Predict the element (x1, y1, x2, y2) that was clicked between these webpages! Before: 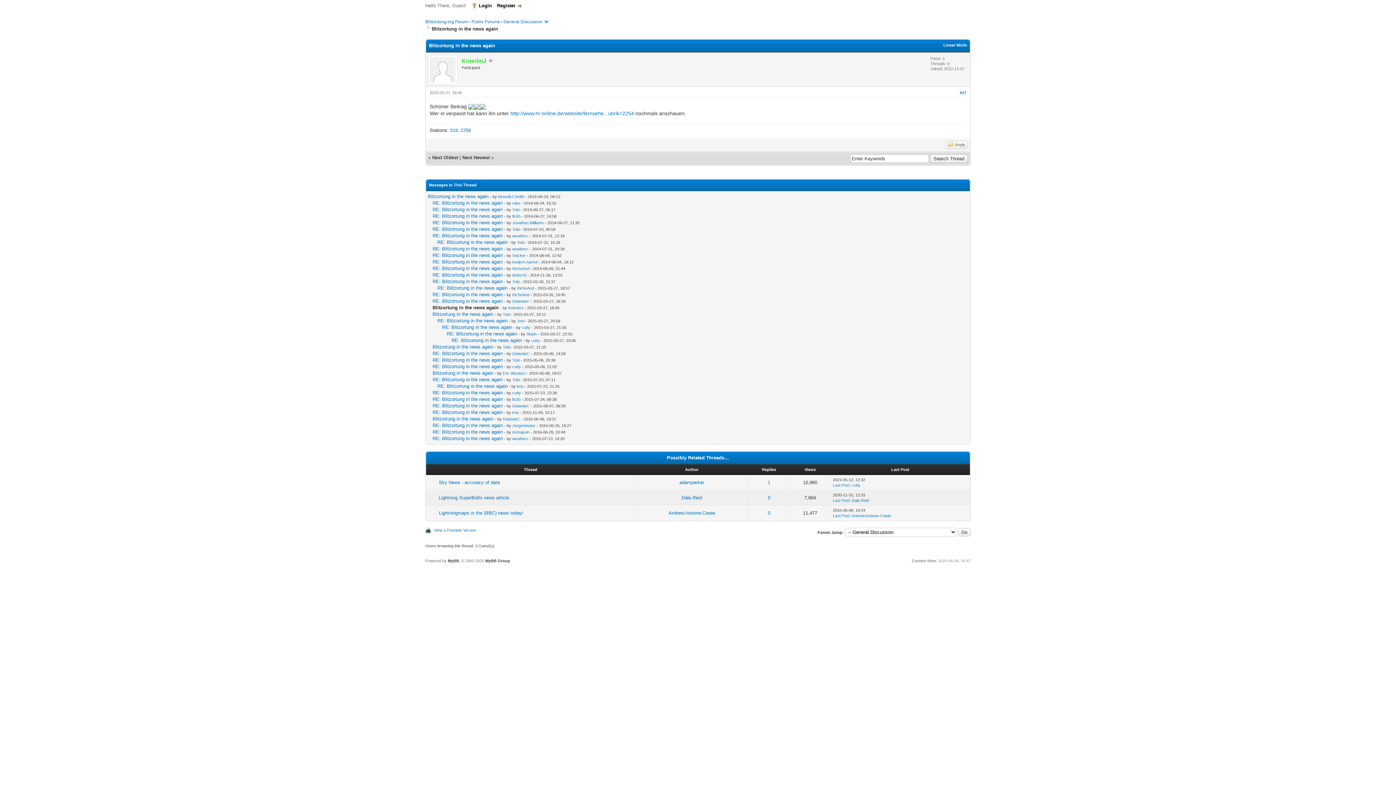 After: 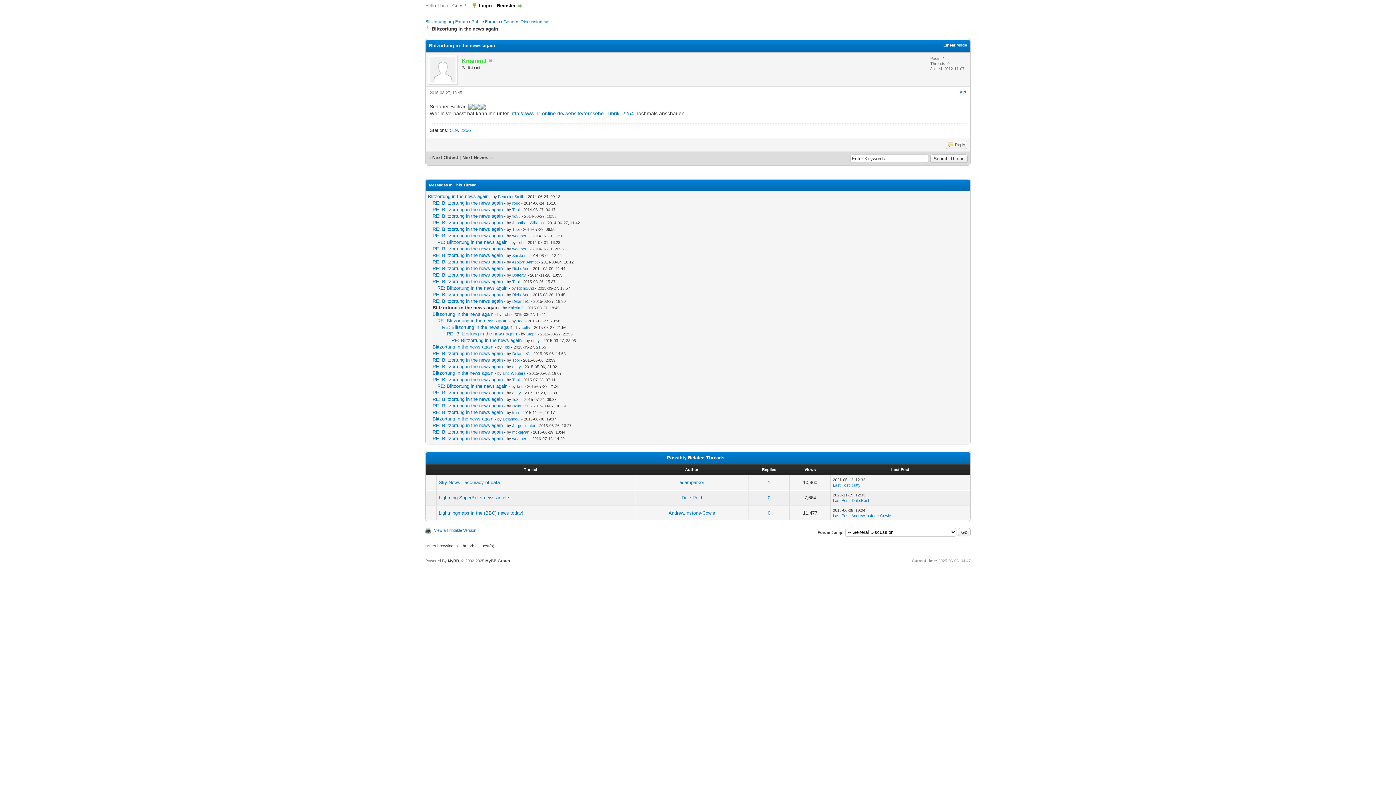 Action: bbox: (448, 558, 459, 563) label: MyBB